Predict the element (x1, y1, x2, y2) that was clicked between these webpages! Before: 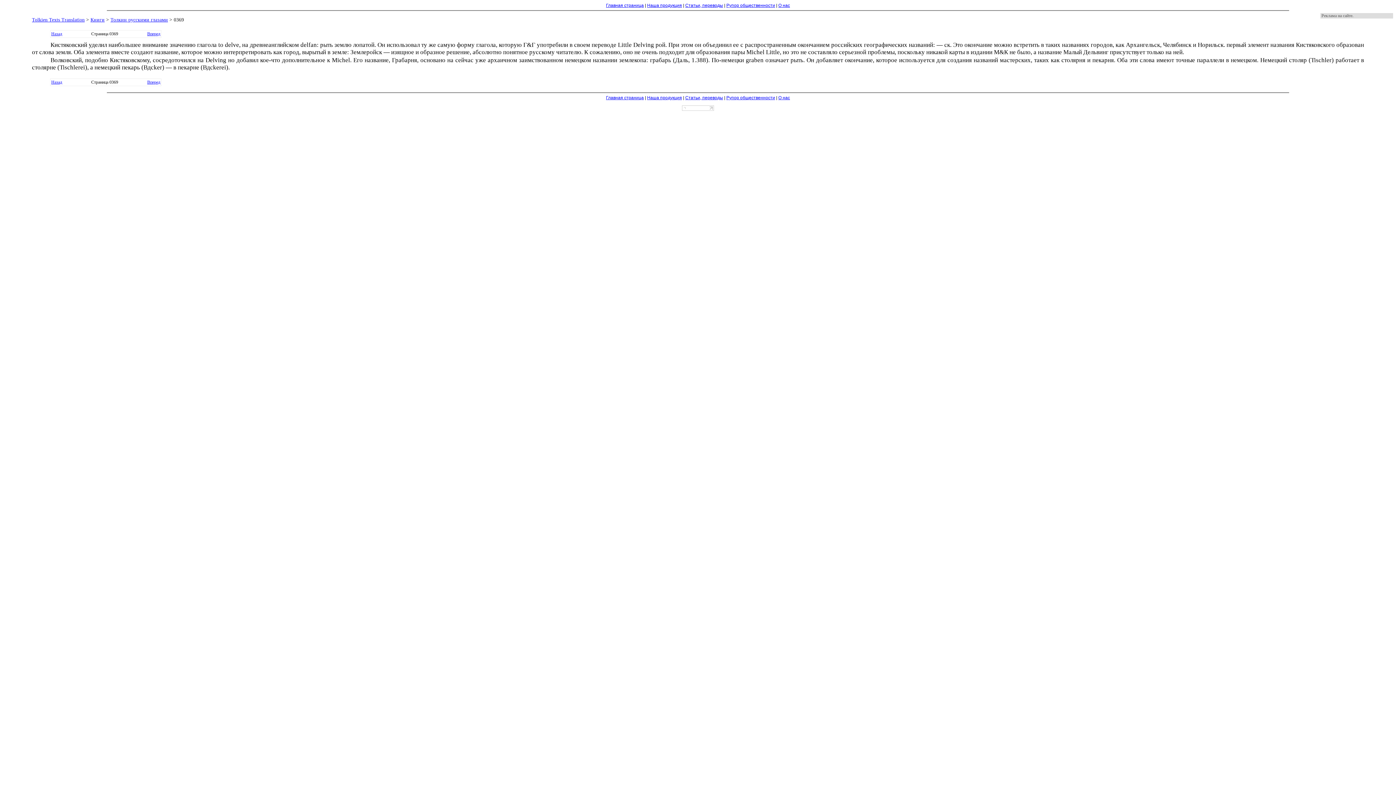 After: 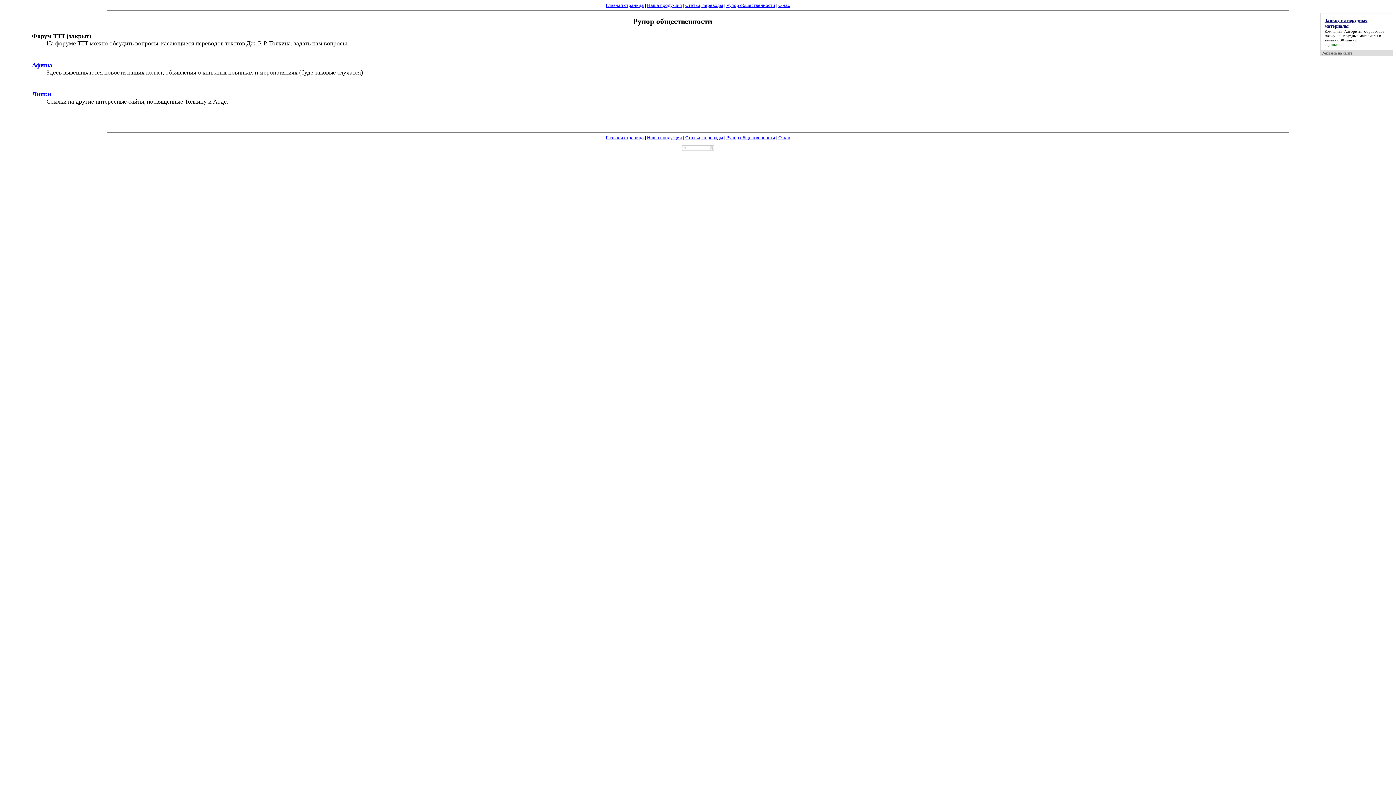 Action: label: Рупор общественности bbox: (726, 2, 775, 8)